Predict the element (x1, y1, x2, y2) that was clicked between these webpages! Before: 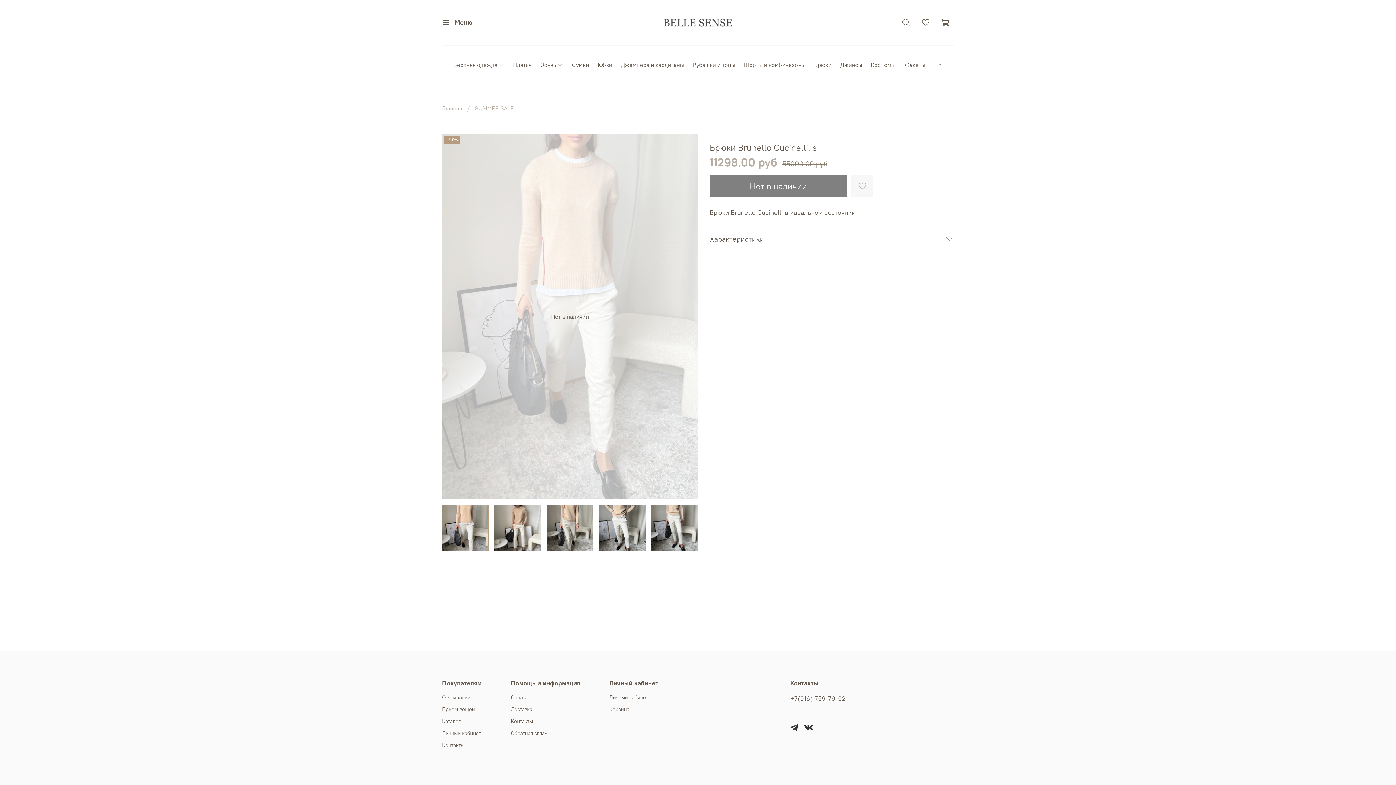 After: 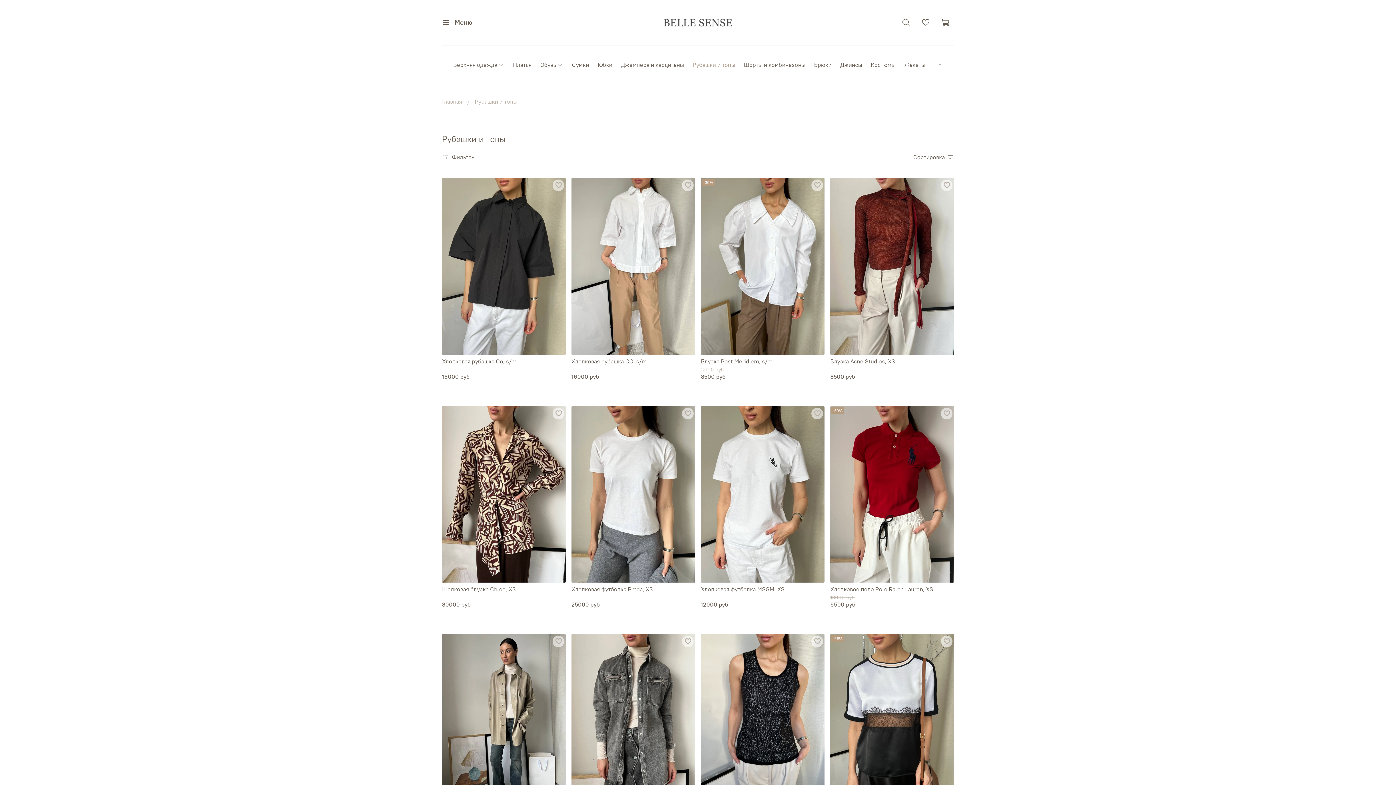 Action: bbox: (692, 60, 735, 69) label: Рубашки и топы